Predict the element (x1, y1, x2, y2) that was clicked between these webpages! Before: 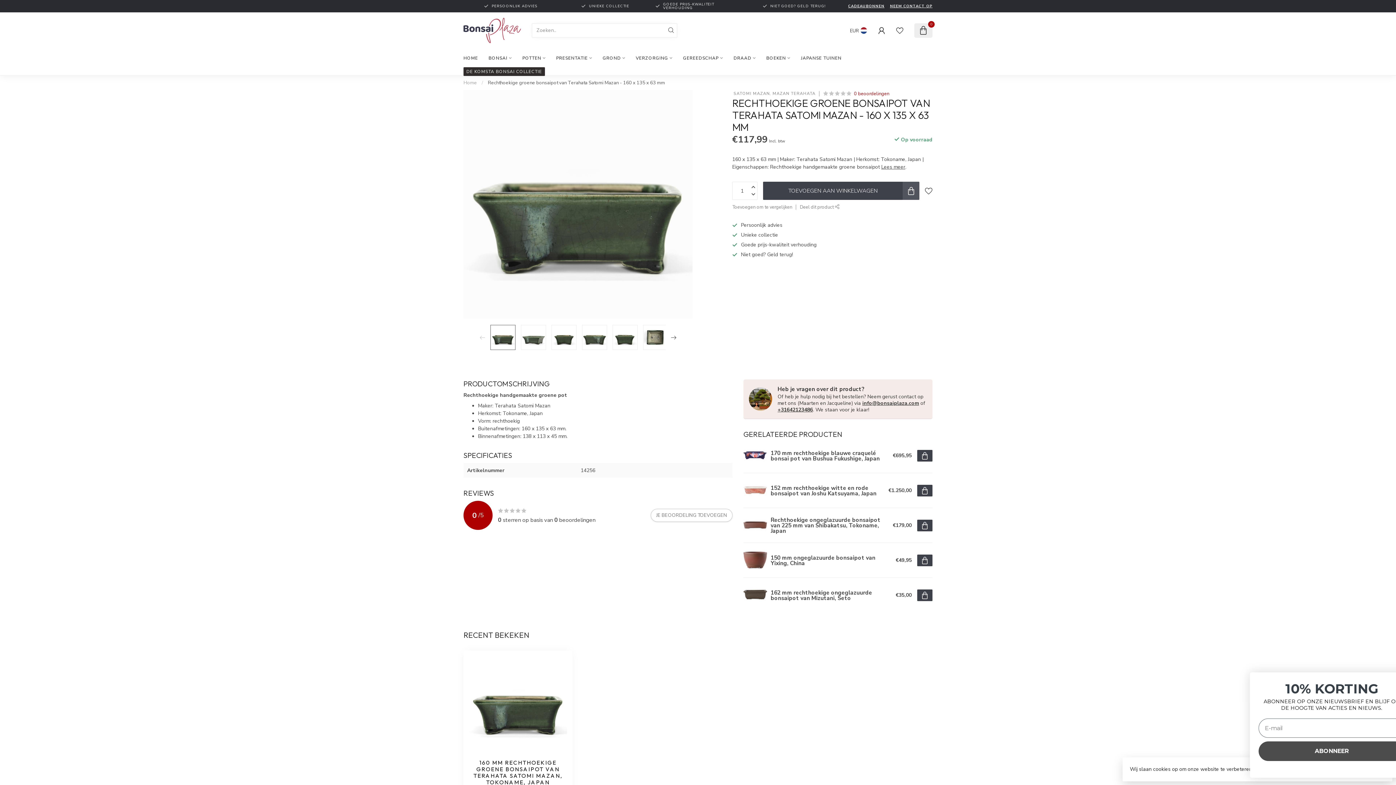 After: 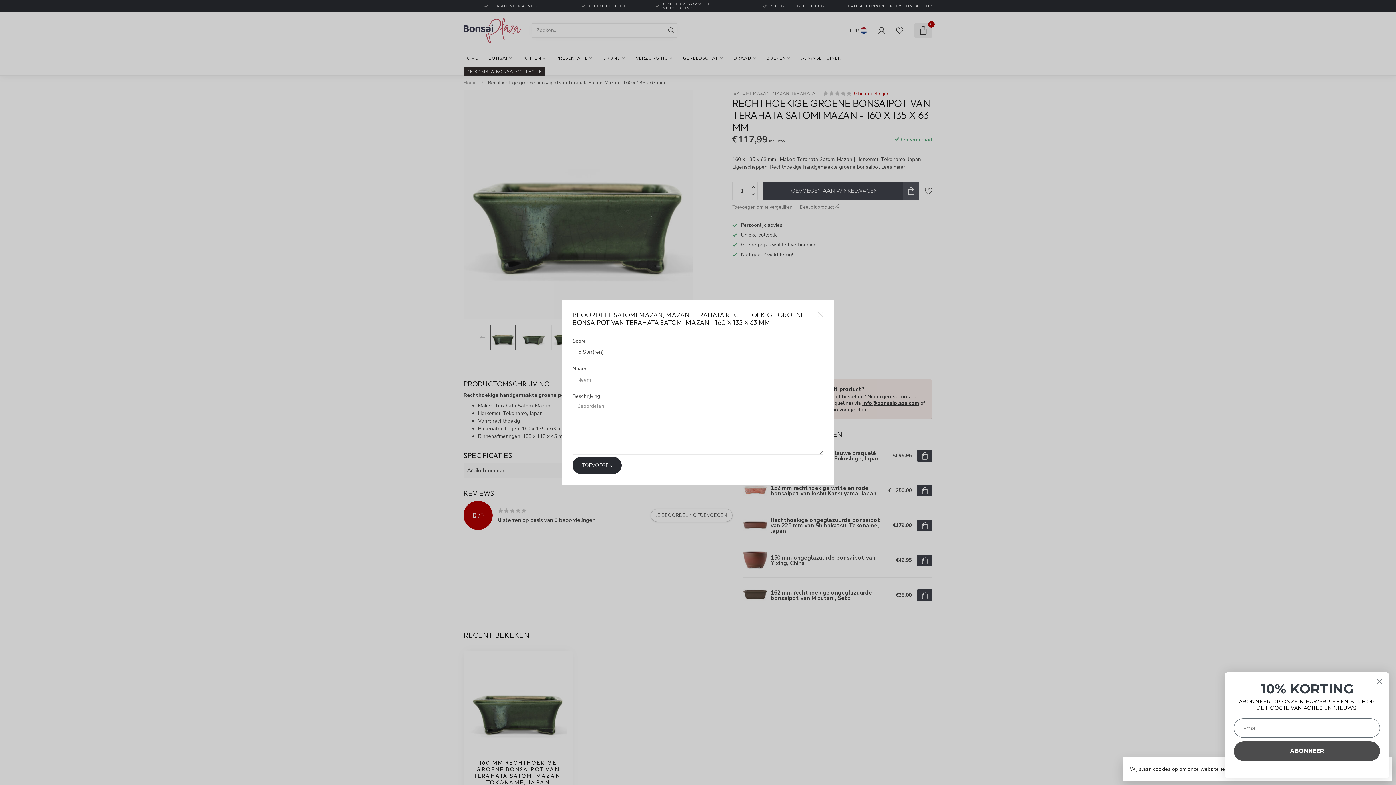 Action: bbox: (650, 509, 732, 522) label: JE BEOORDELING TOEVOEGEN